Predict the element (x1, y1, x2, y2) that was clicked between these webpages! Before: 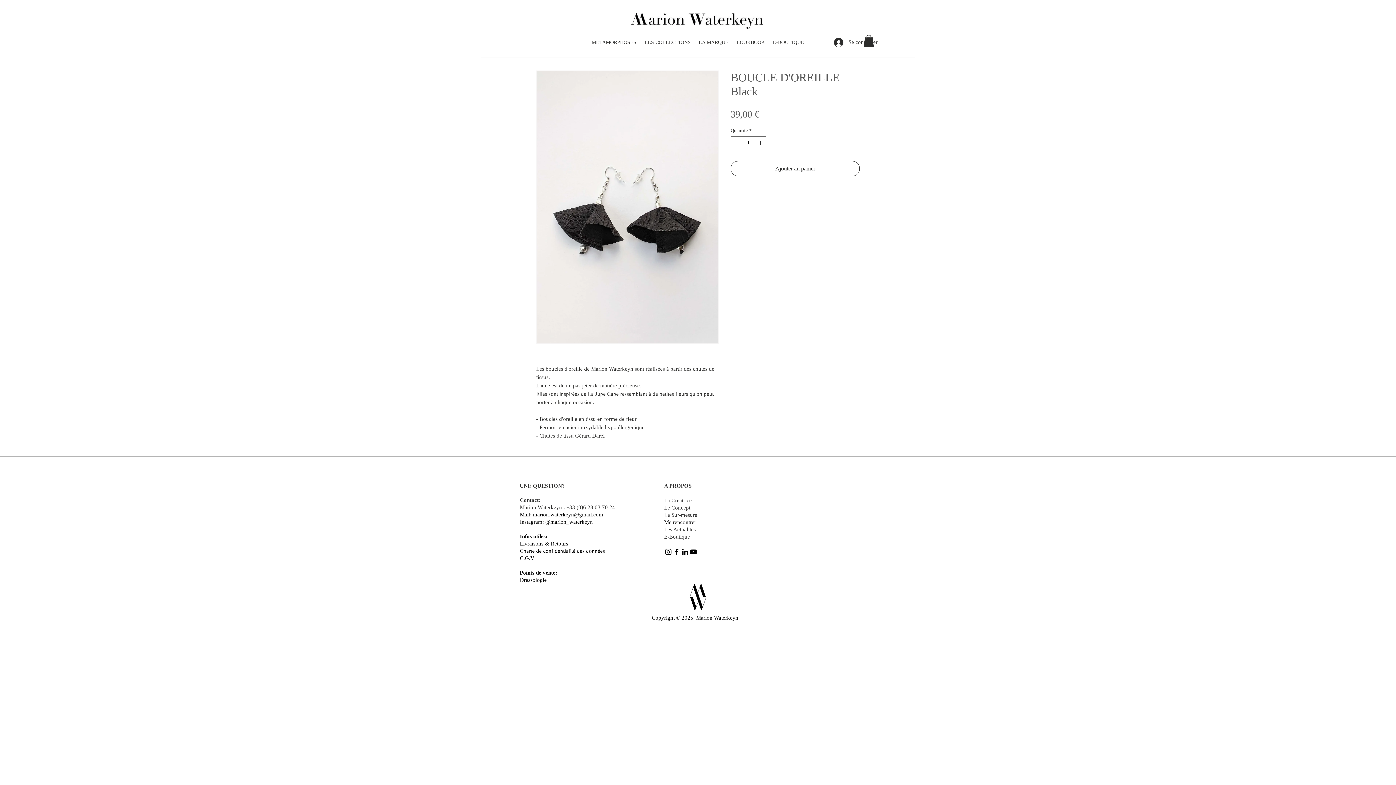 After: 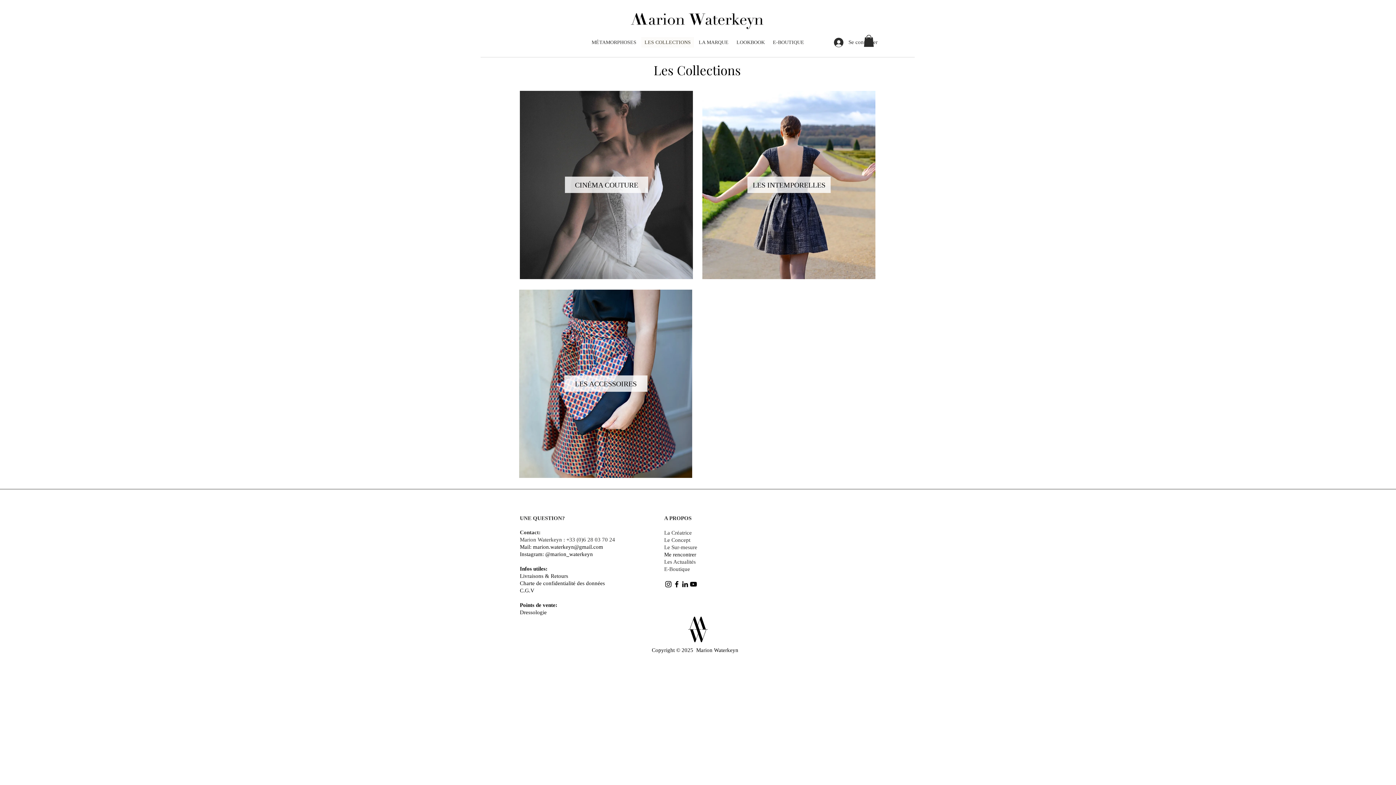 Action: bbox: (641, 37, 694, 47) label: LES COLLECTIONS